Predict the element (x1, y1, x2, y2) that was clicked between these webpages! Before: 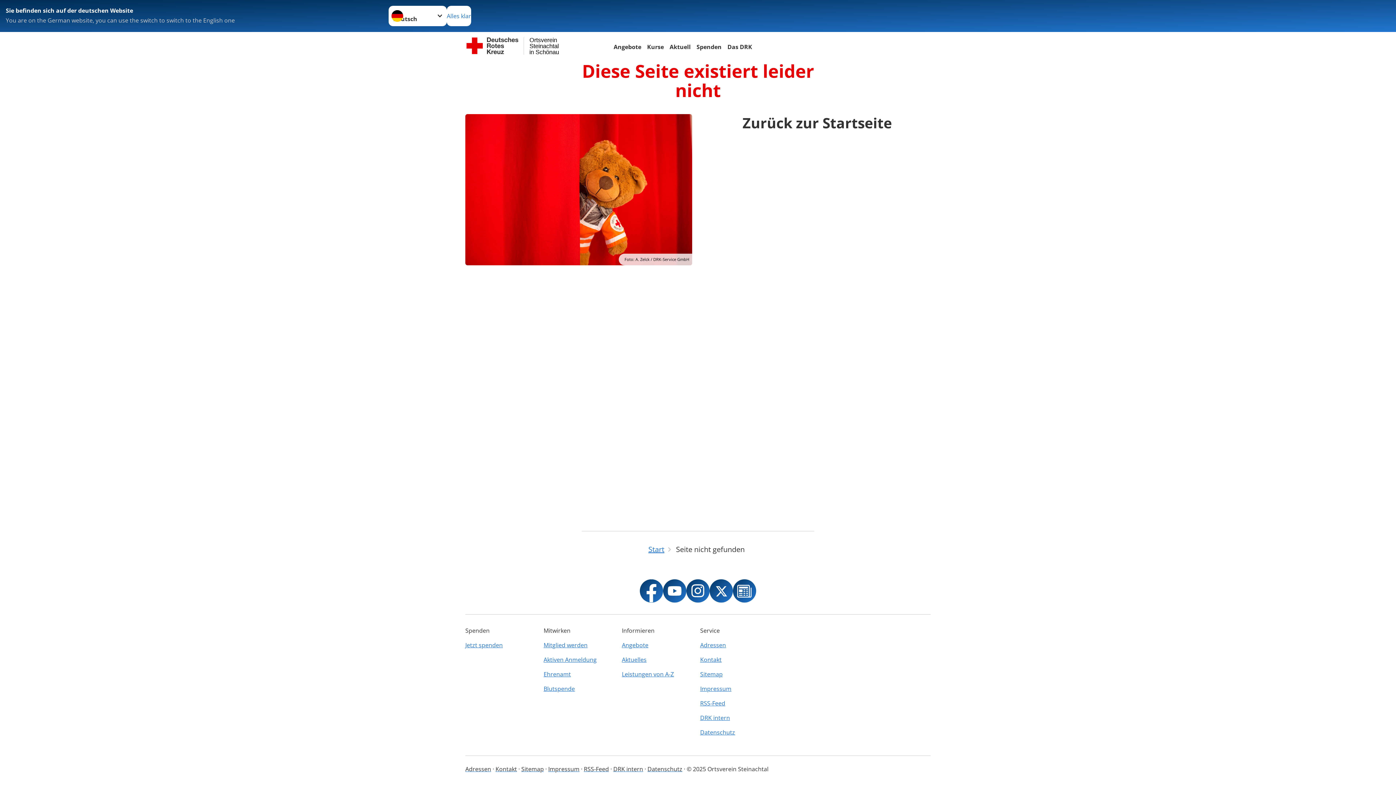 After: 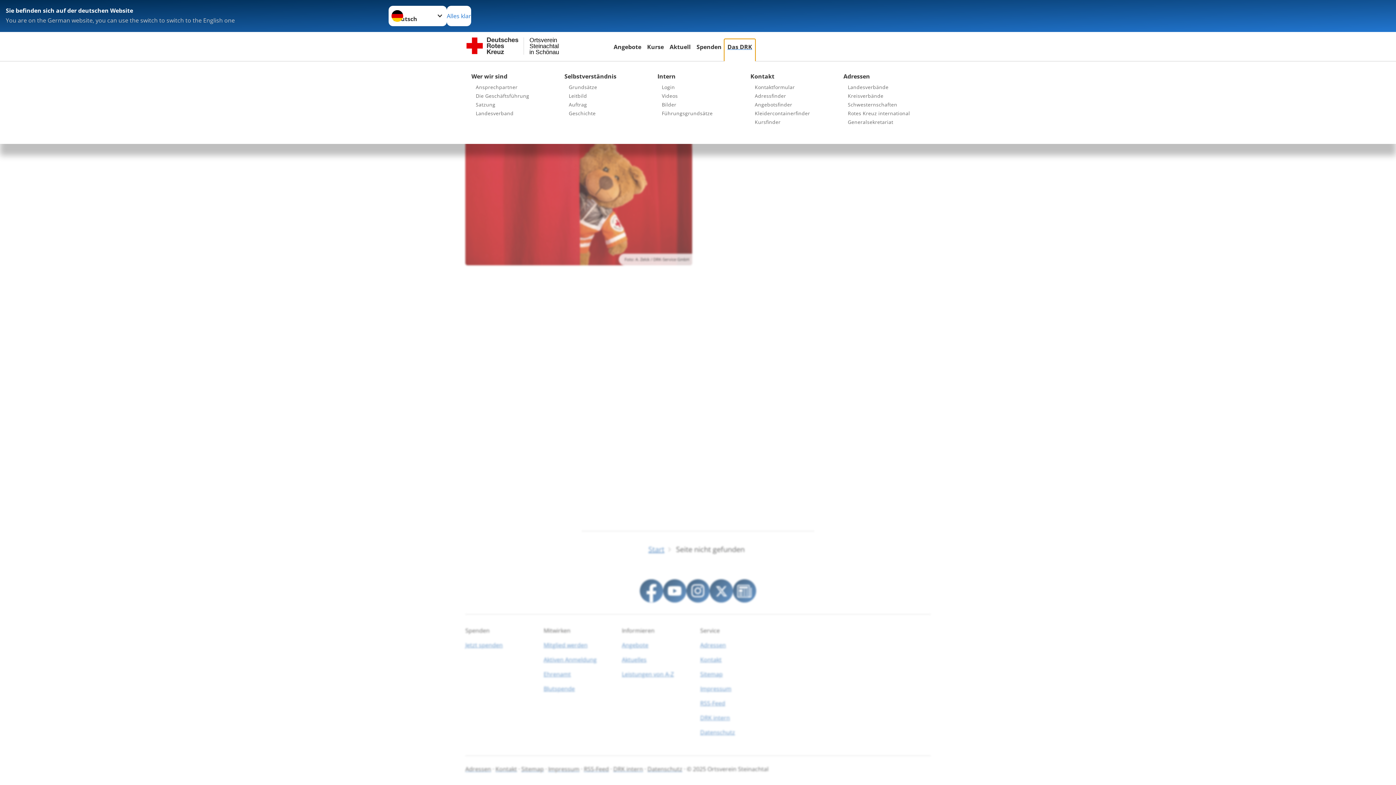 Action: label: Das DRK bbox: (724, 42, 755, 52)